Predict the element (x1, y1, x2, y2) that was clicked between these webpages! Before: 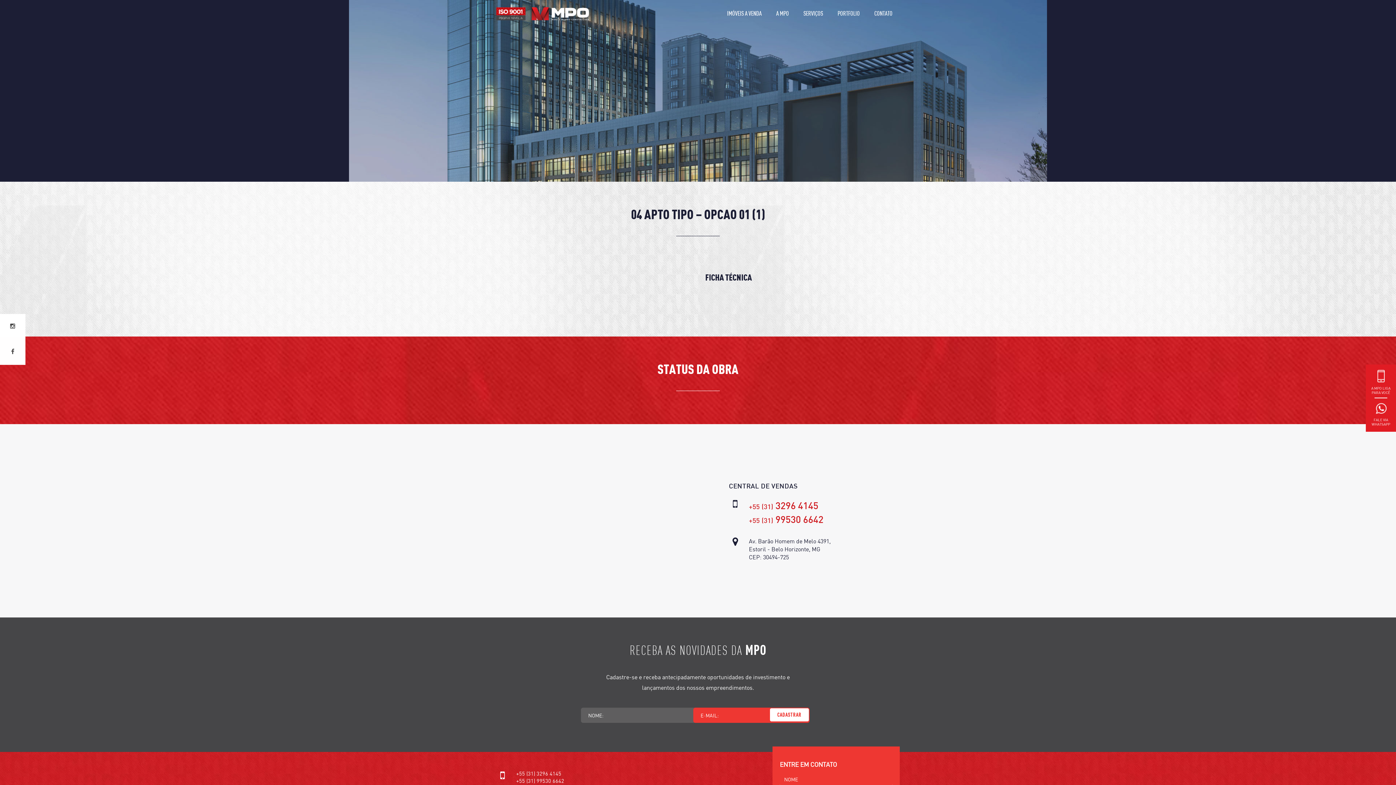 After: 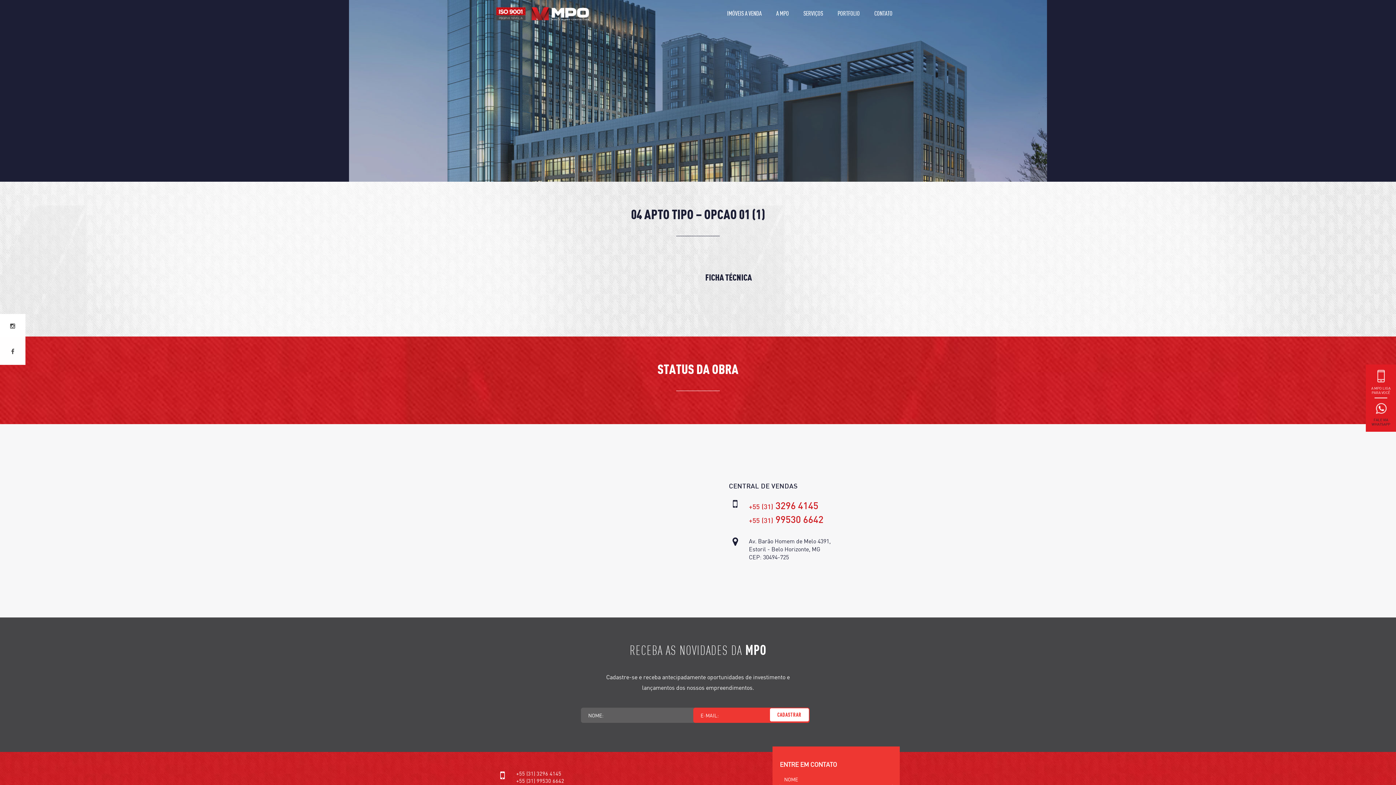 Action: label: FALE VIA
WHATSAPP bbox: (1367, 398, 1394, 429)